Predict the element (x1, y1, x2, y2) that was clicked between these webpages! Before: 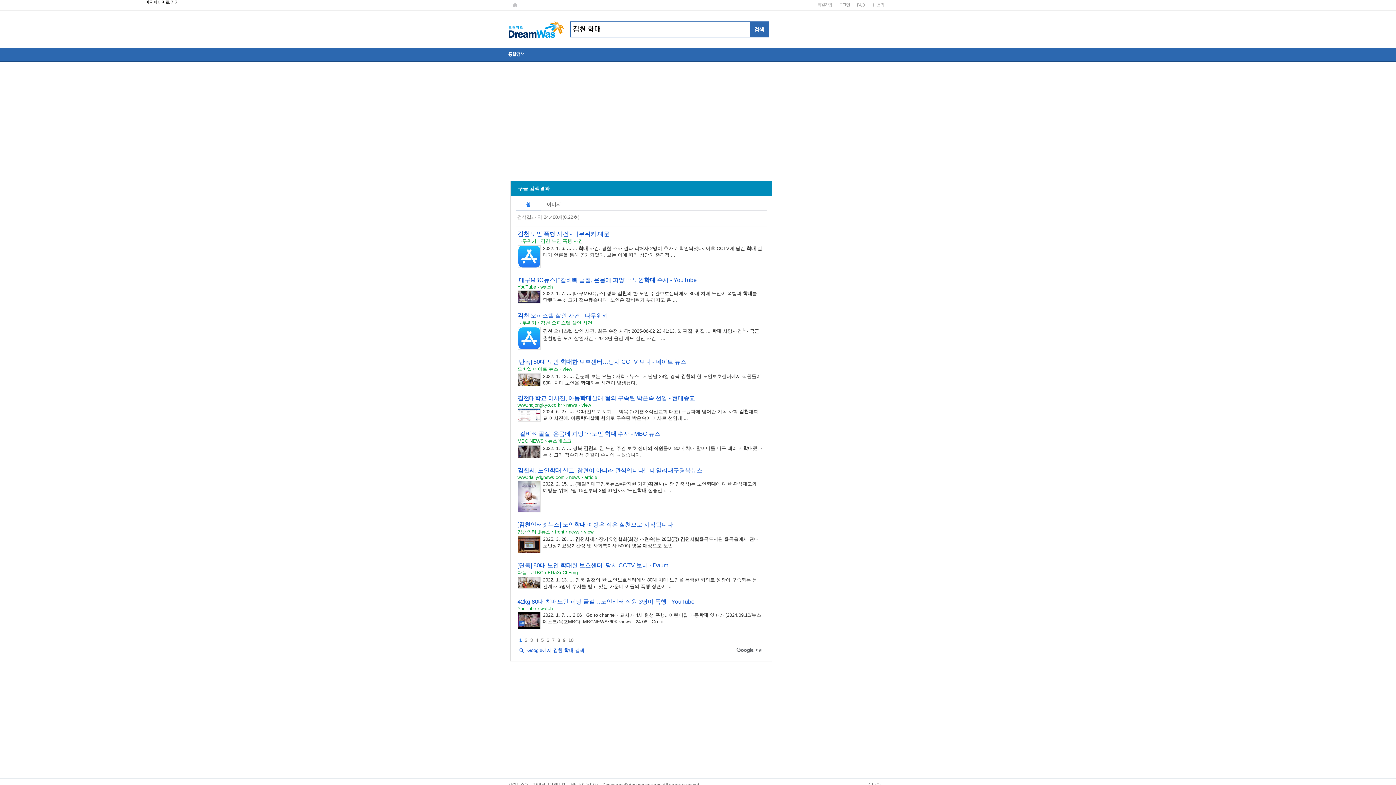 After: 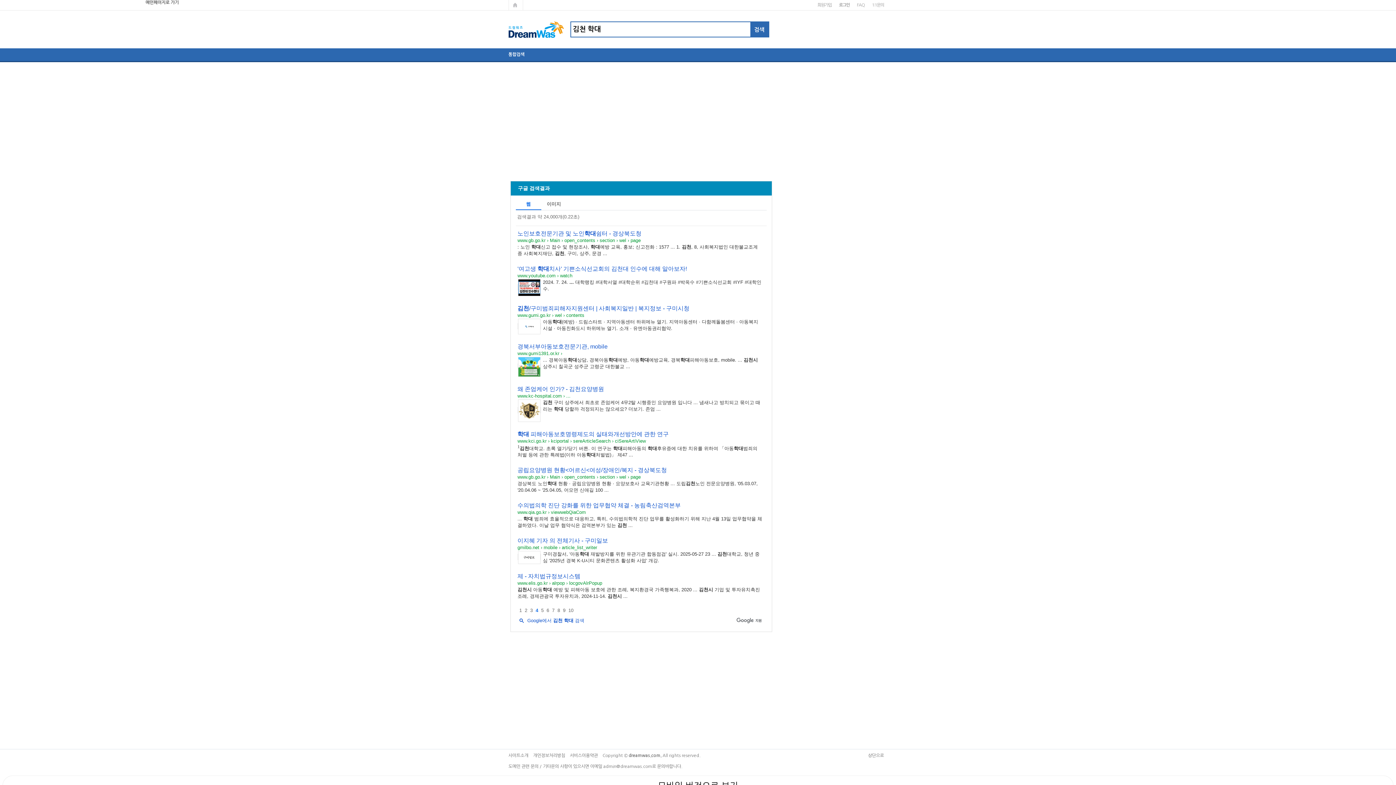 Action: bbox: (535, 637, 538, 643) label: 4페이지